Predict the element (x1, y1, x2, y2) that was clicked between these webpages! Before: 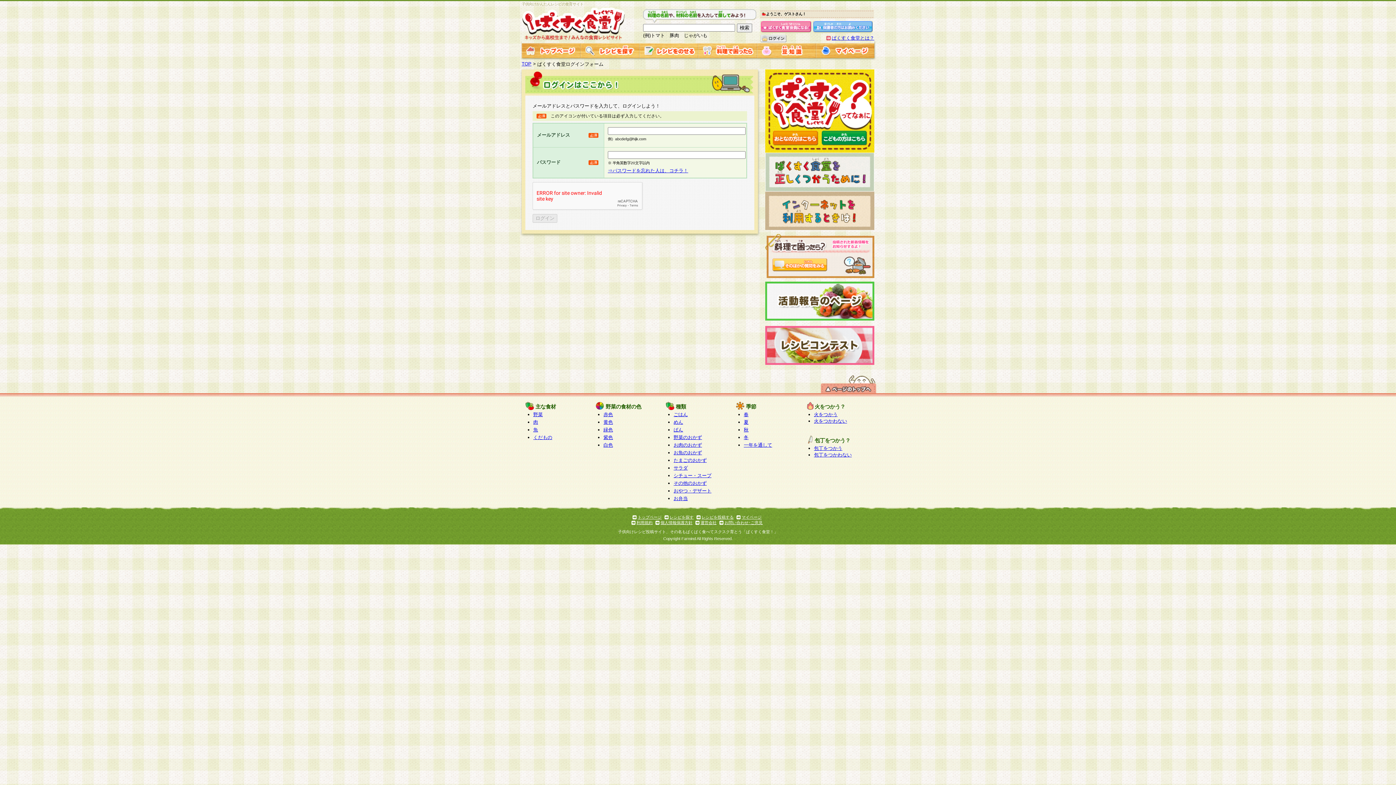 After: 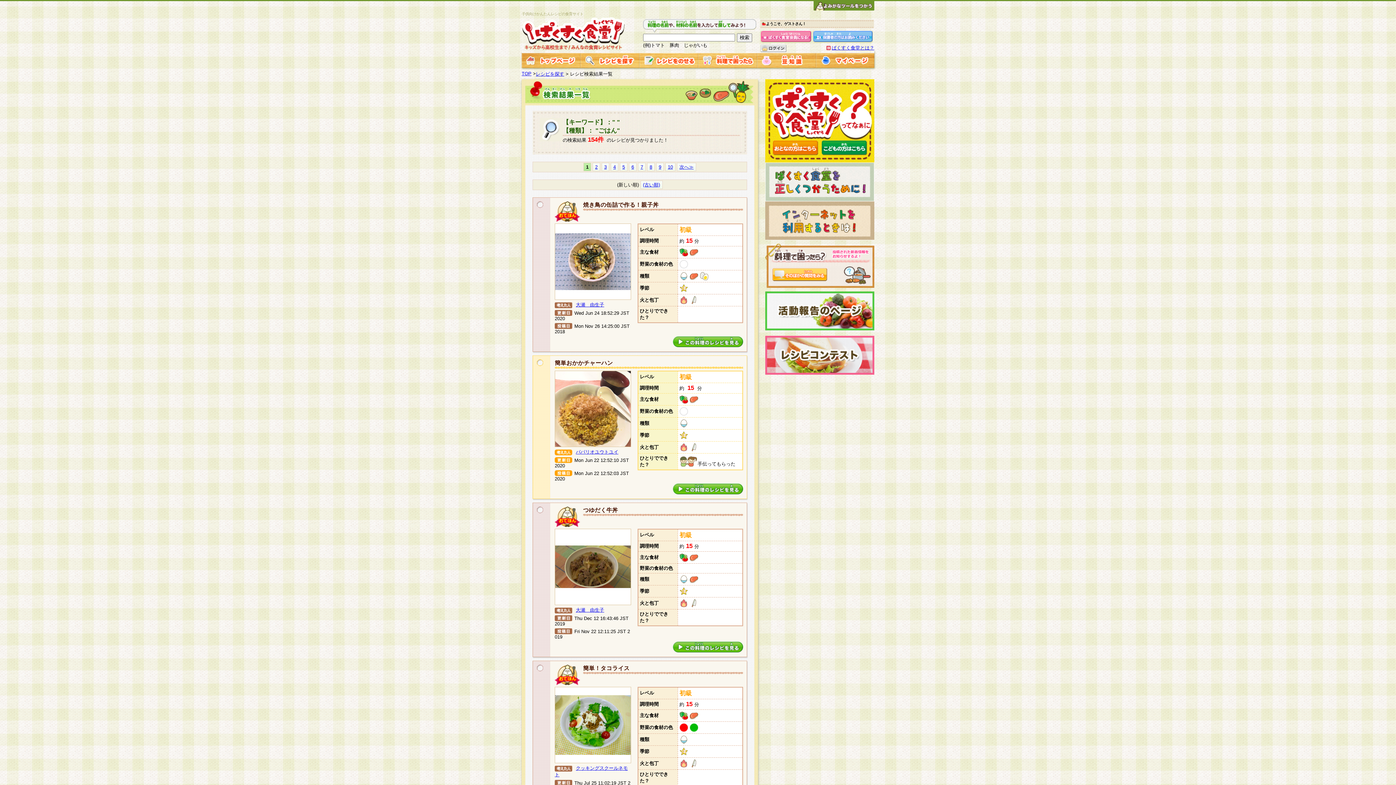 Action: label: ごはん bbox: (673, 412, 688, 417)